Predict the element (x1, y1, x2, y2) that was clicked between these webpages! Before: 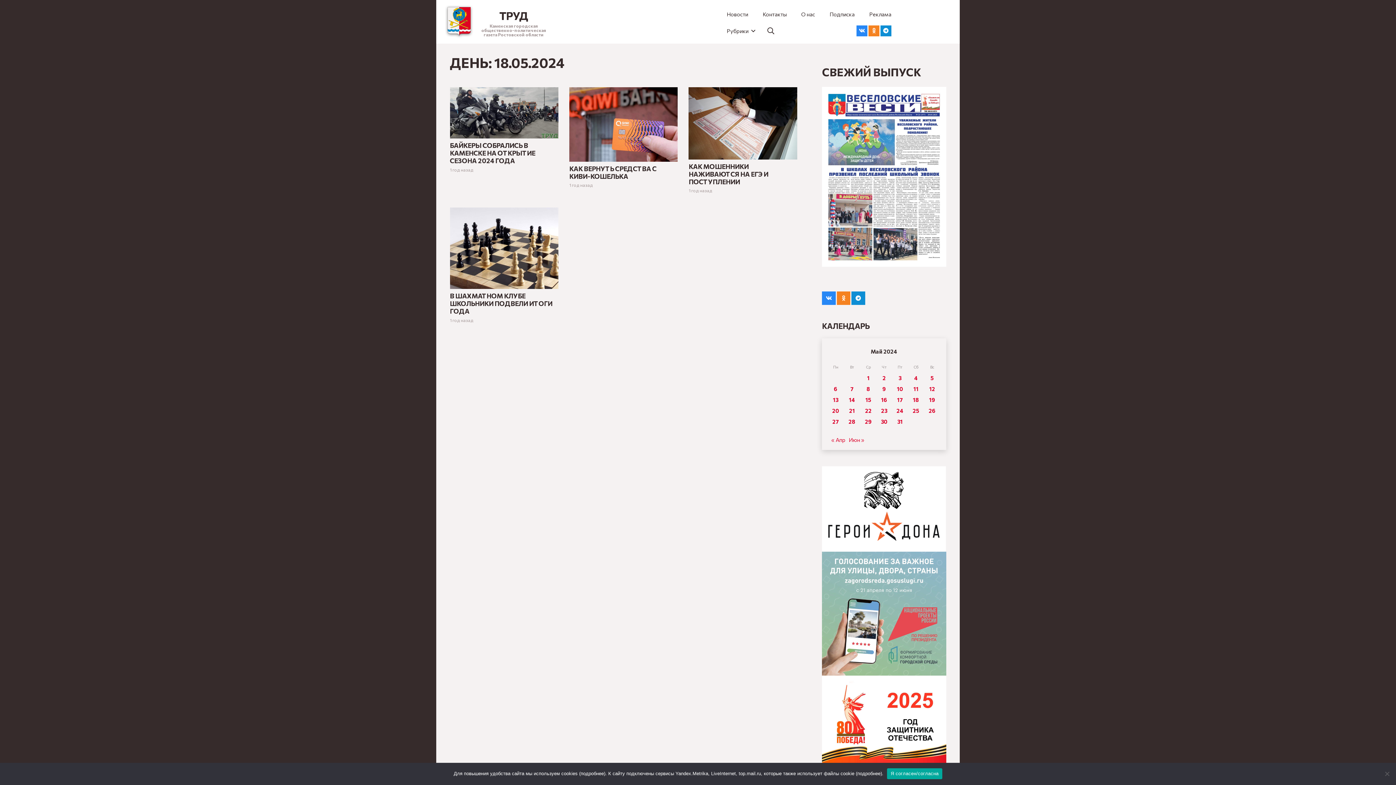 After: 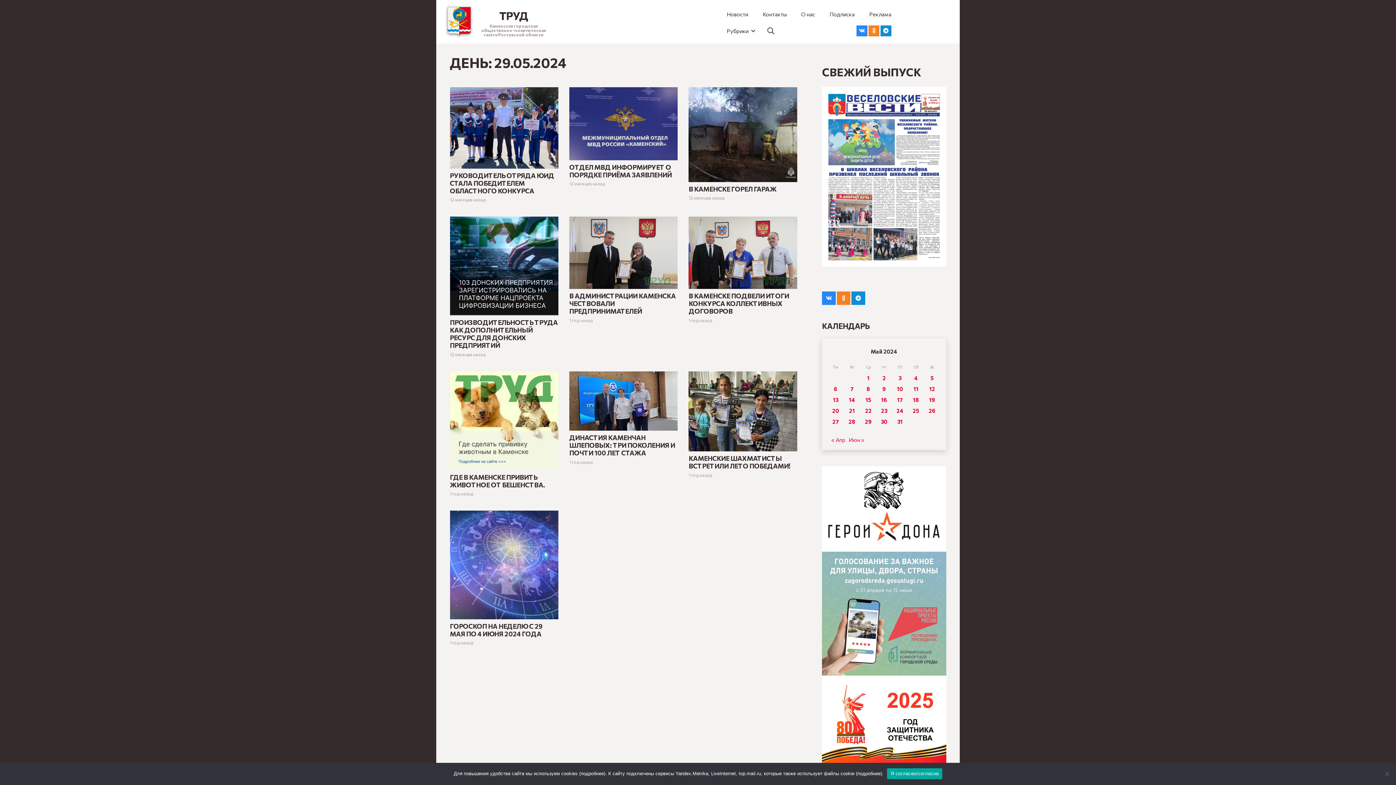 Action: bbox: (860, 416, 876, 427) label: Записи, опубликованные 29.05.2024